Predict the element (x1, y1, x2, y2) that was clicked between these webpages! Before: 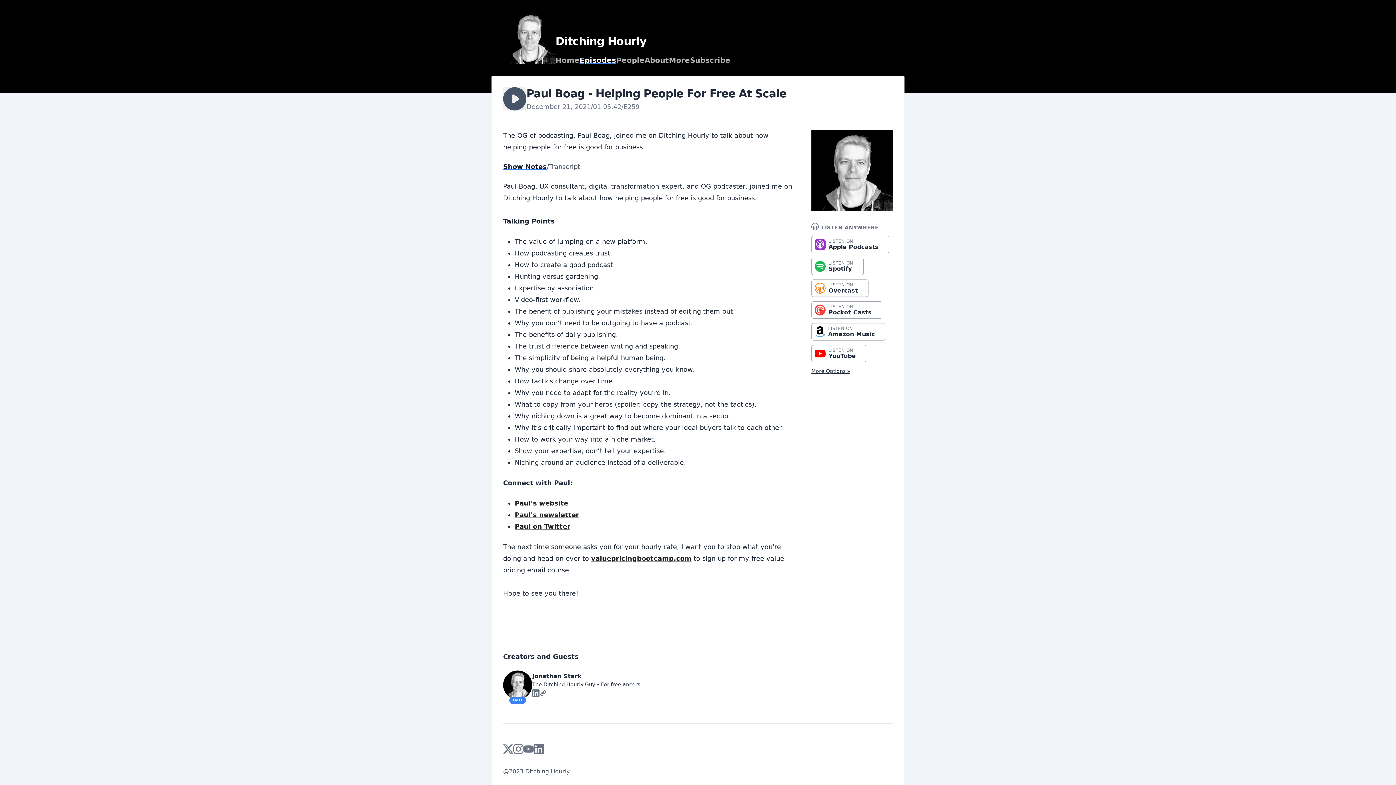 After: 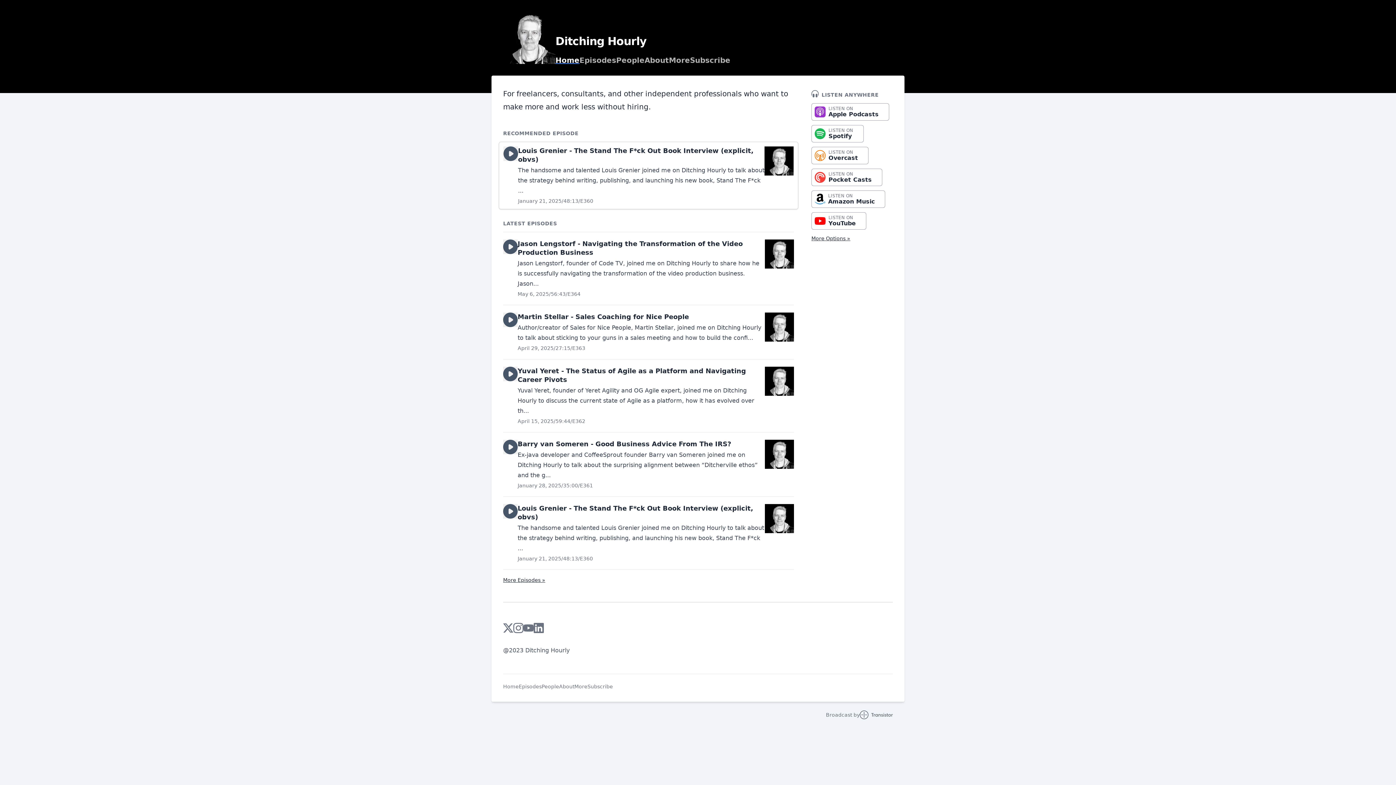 Action: bbox: (555, 56, 579, 64) label: Home